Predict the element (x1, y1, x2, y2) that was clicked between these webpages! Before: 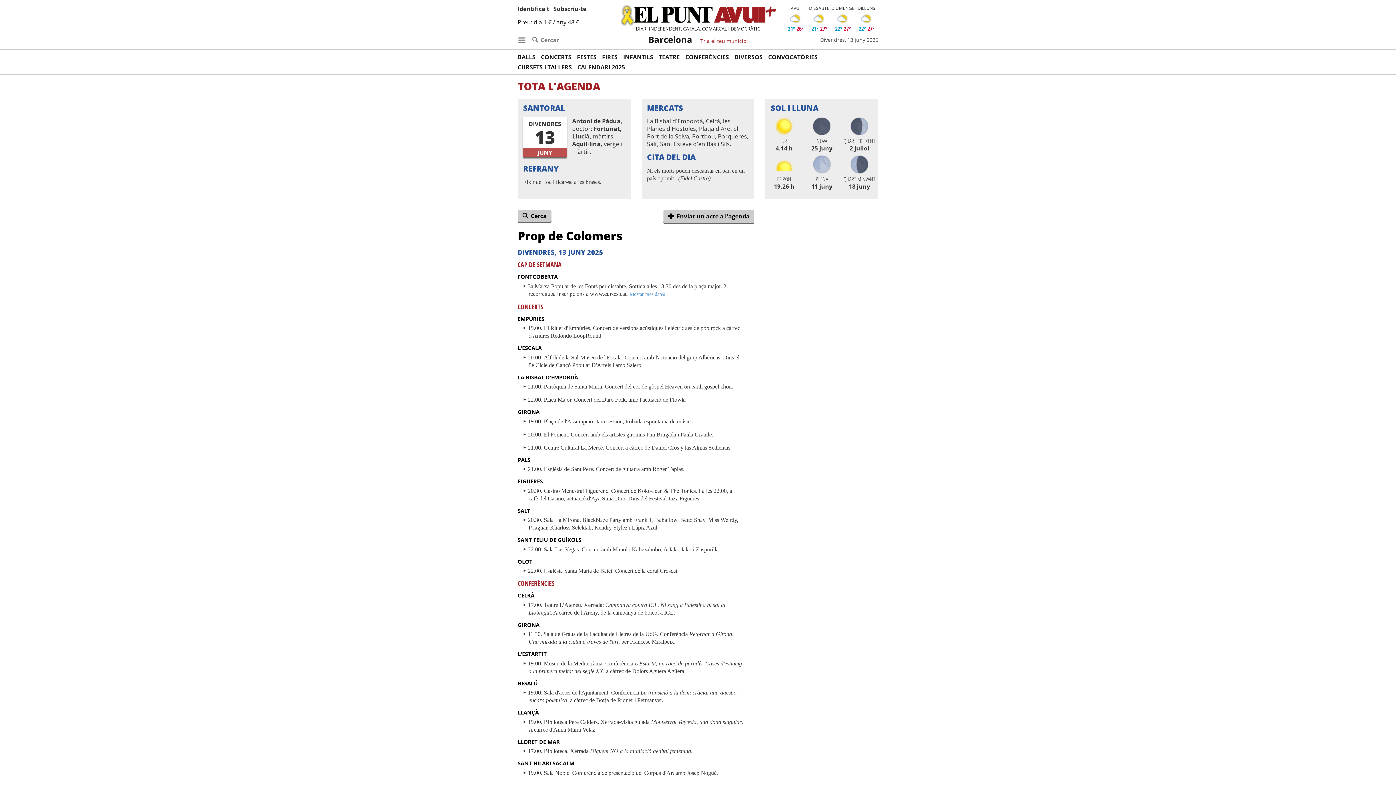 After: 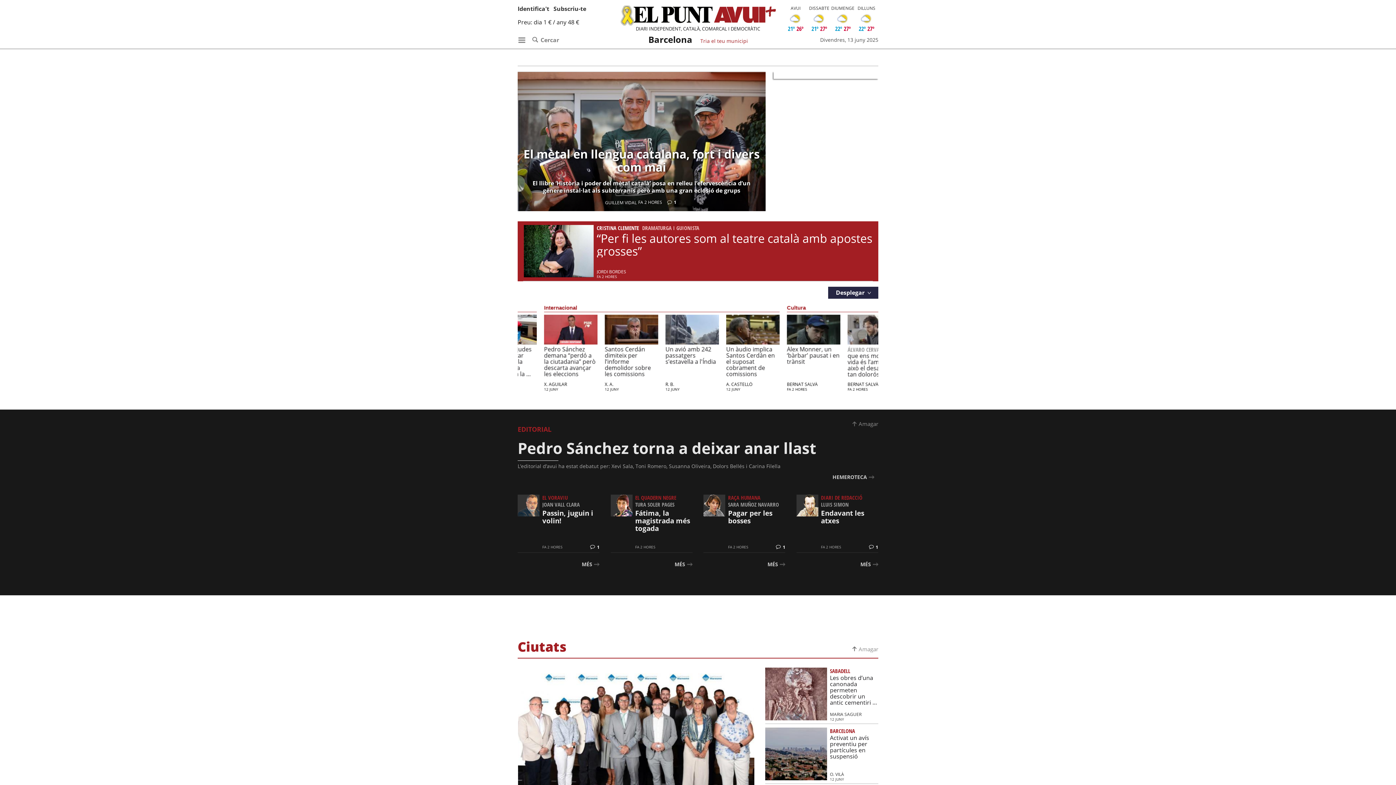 Action: bbox: (645, 31, 695, 47) label: Barcelona